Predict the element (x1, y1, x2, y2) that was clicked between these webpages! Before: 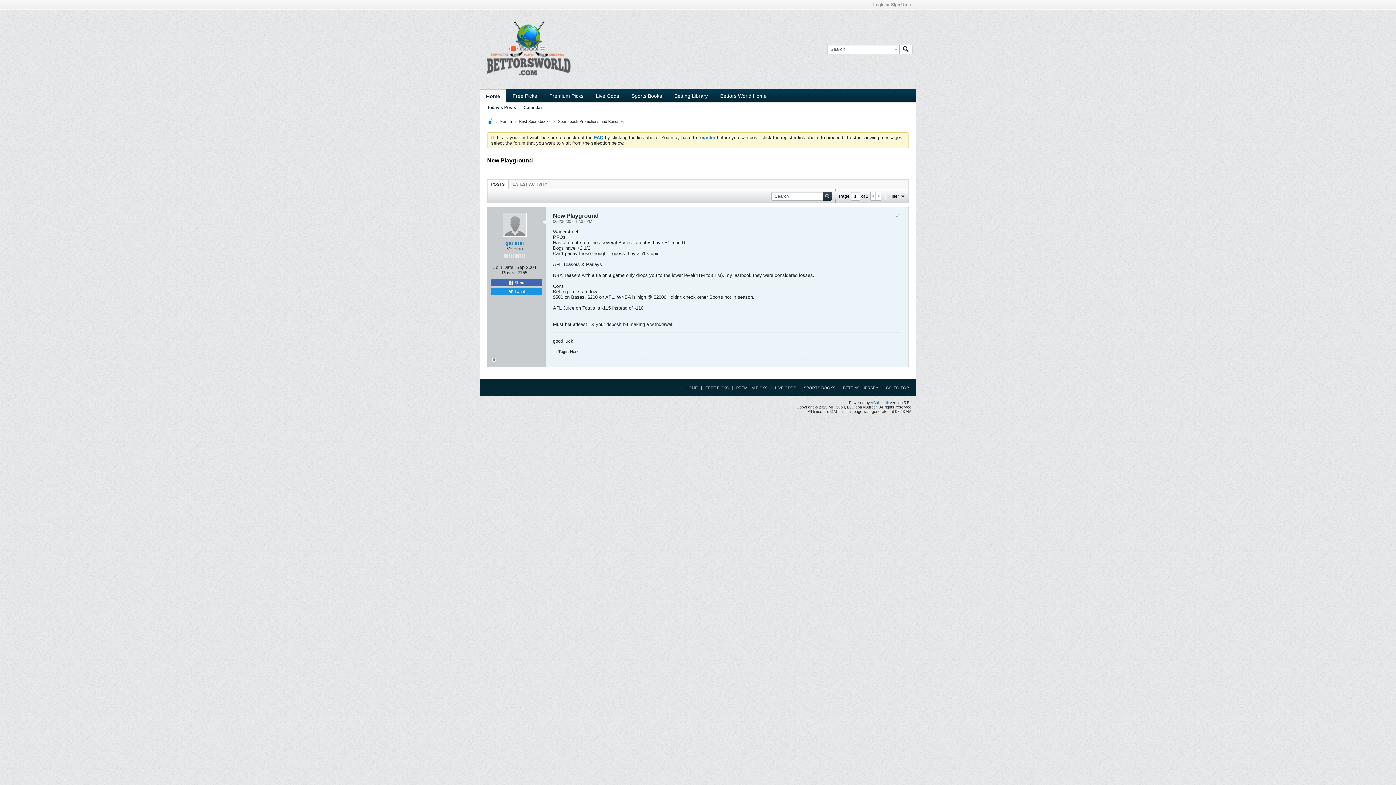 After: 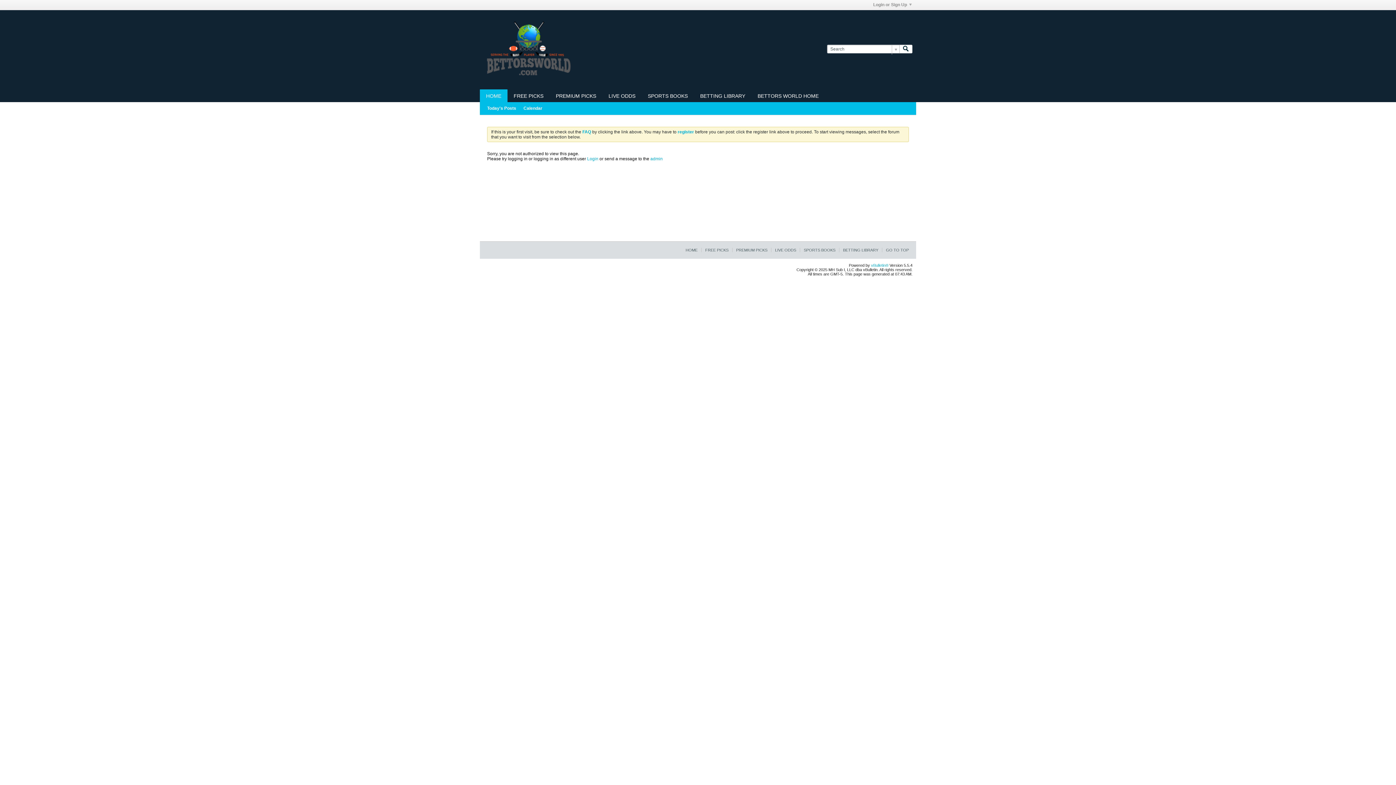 Action: bbox: (502, 212, 526, 236)